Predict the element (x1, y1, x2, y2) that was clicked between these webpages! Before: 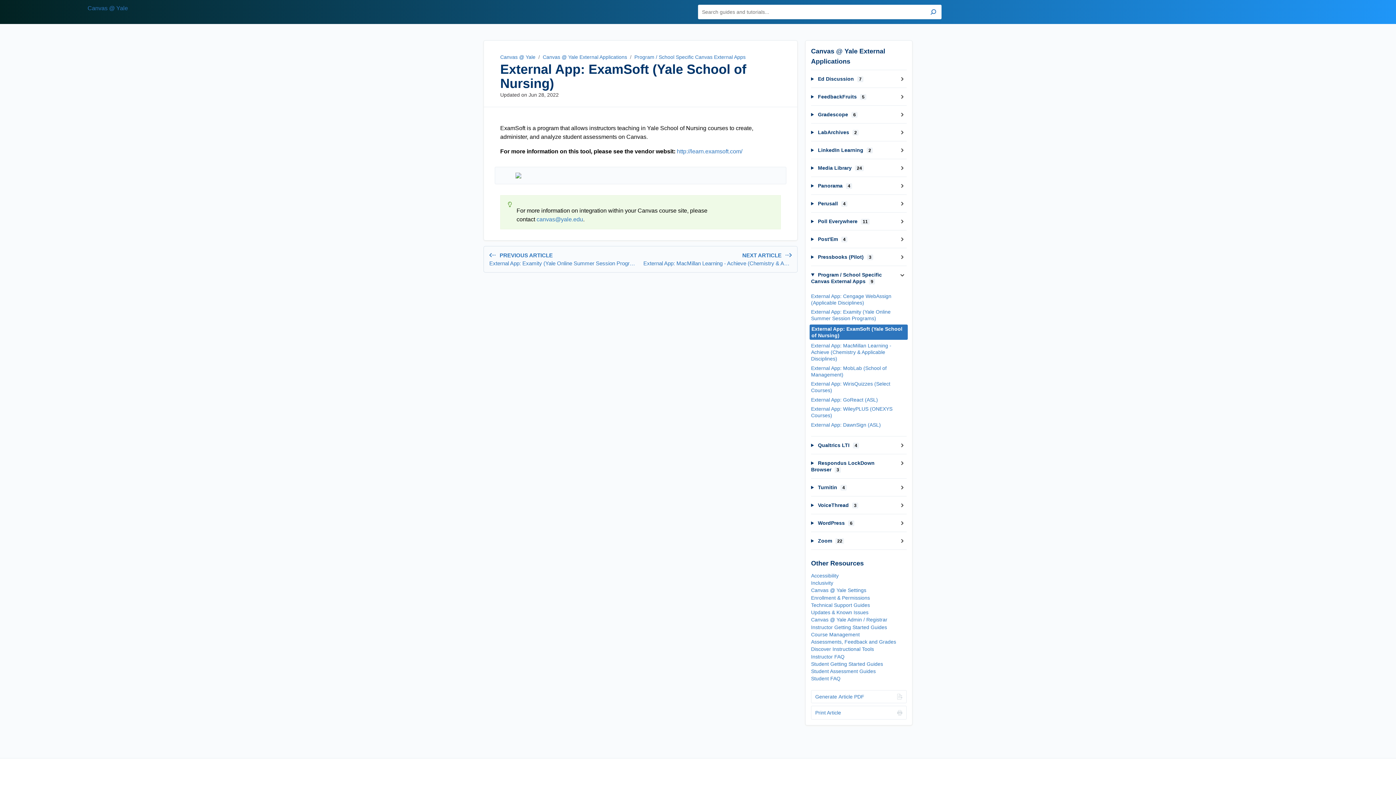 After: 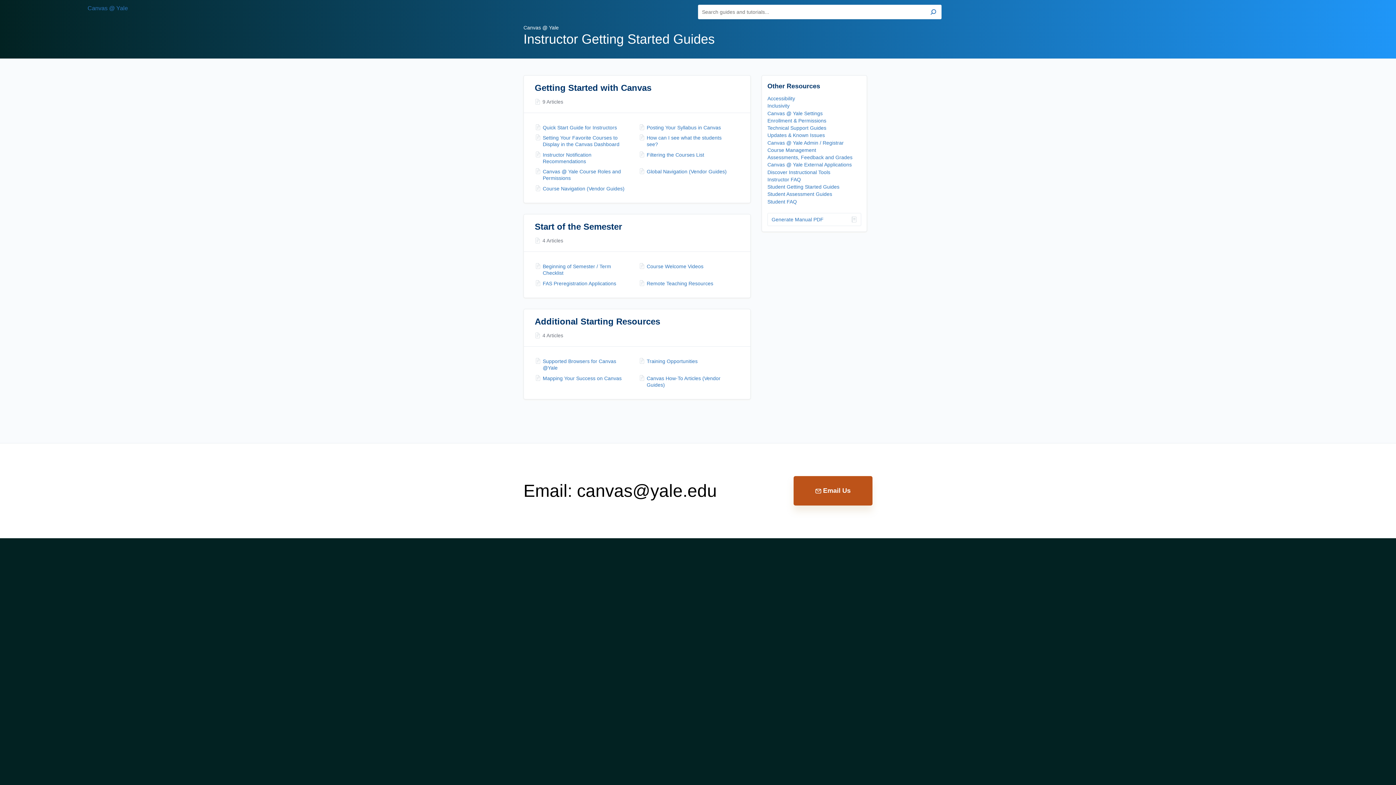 Action: bbox: (811, 624, 887, 630) label: Instructor Getting Started Guides